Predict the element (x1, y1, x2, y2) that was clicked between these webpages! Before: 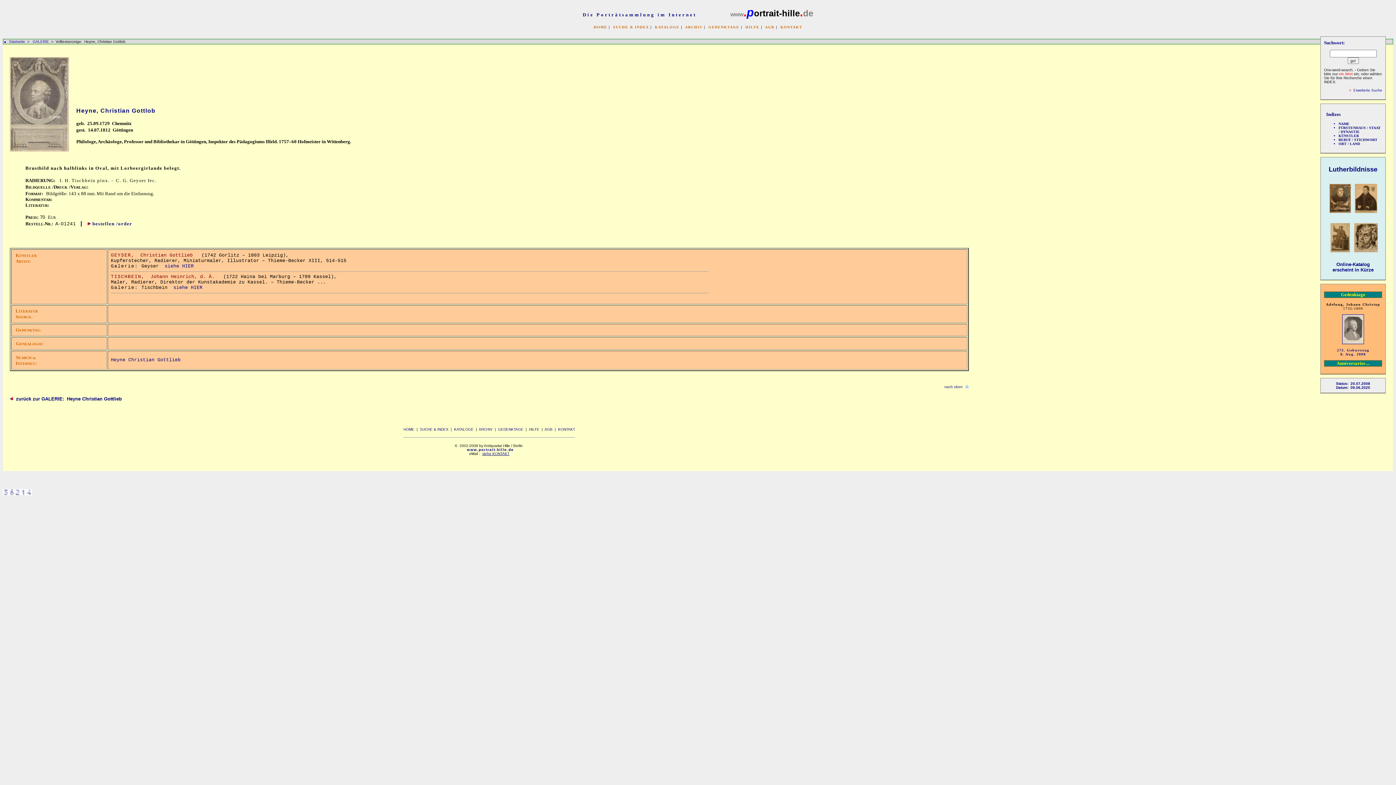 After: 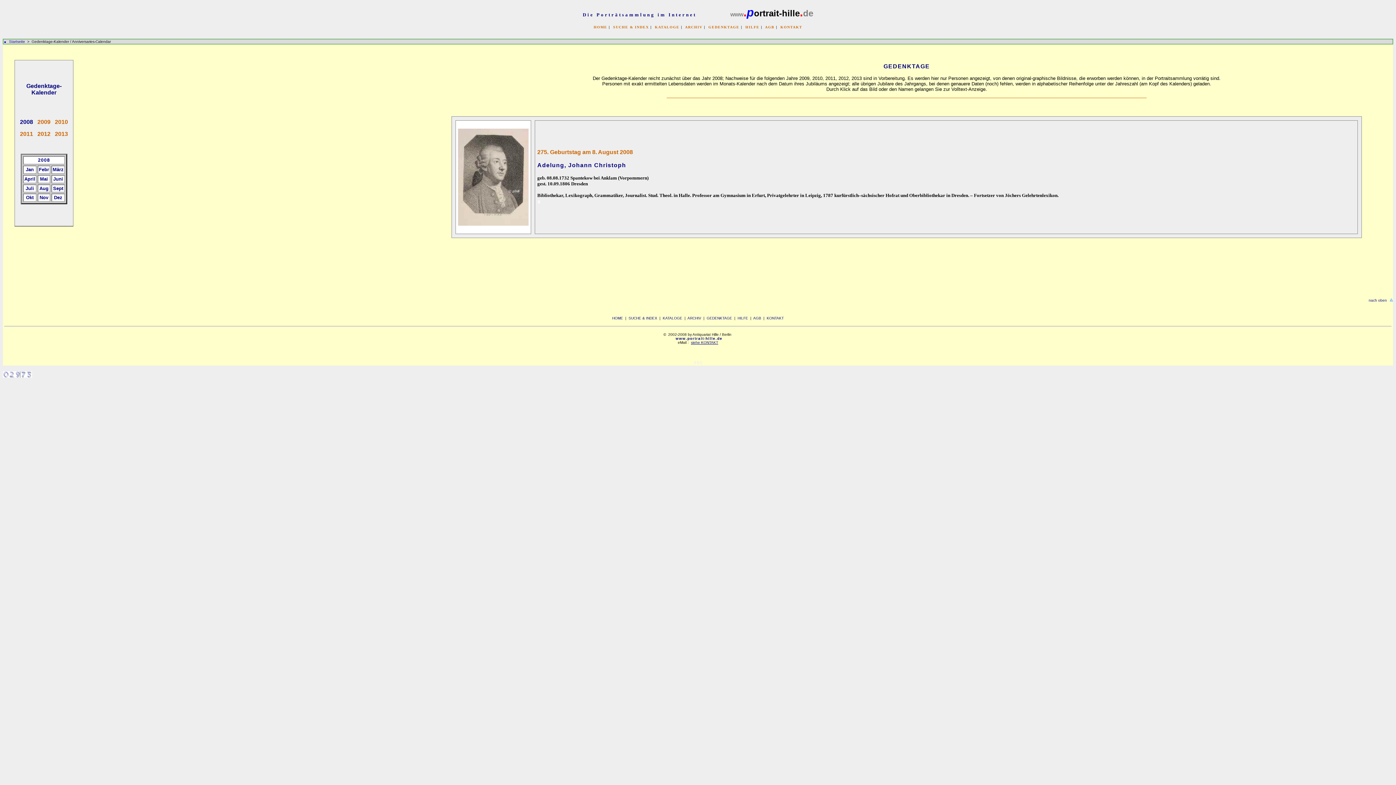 Action: label: GEDENKTAGE bbox: (708, 25, 739, 29)